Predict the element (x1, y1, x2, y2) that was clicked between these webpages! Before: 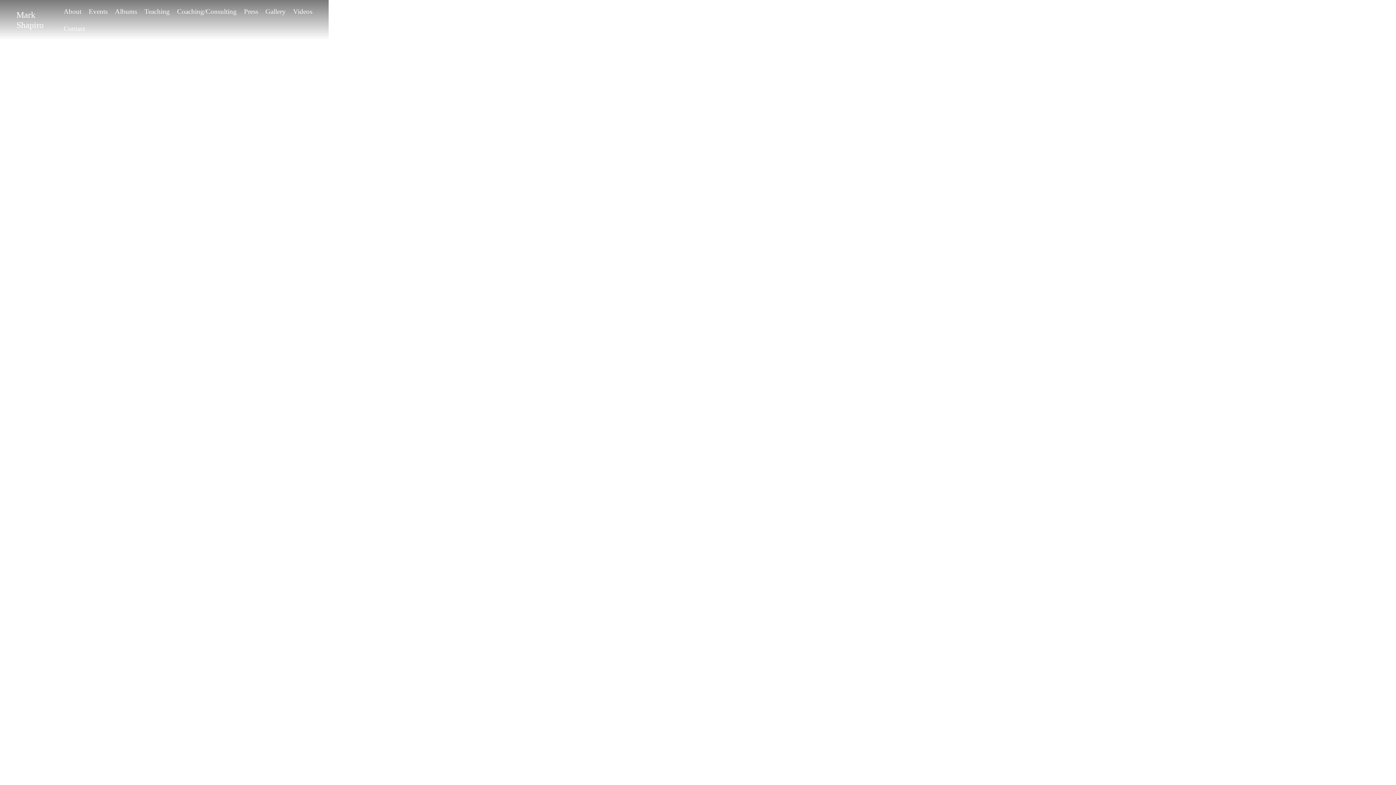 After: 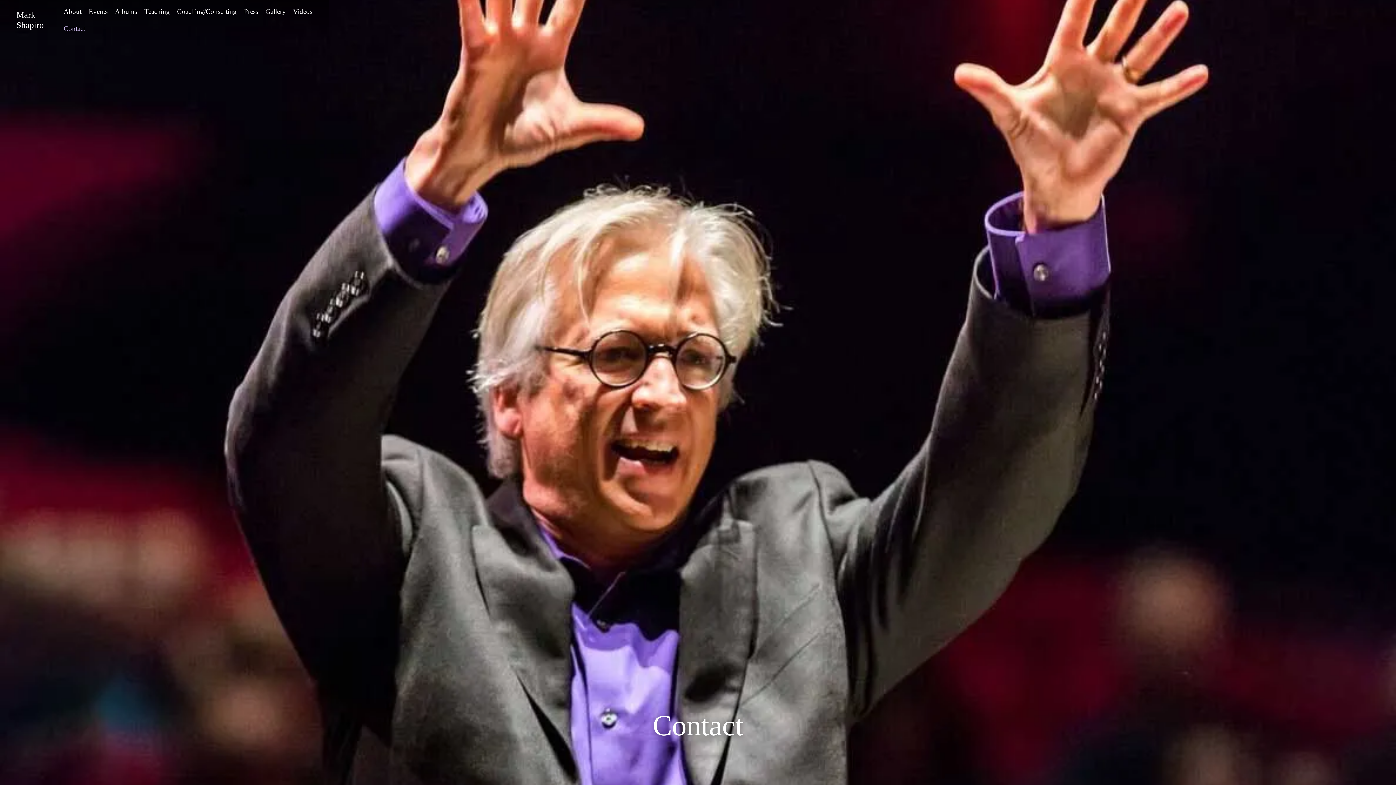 Action: label: Contact bbox: (60, 20, 88, 37)